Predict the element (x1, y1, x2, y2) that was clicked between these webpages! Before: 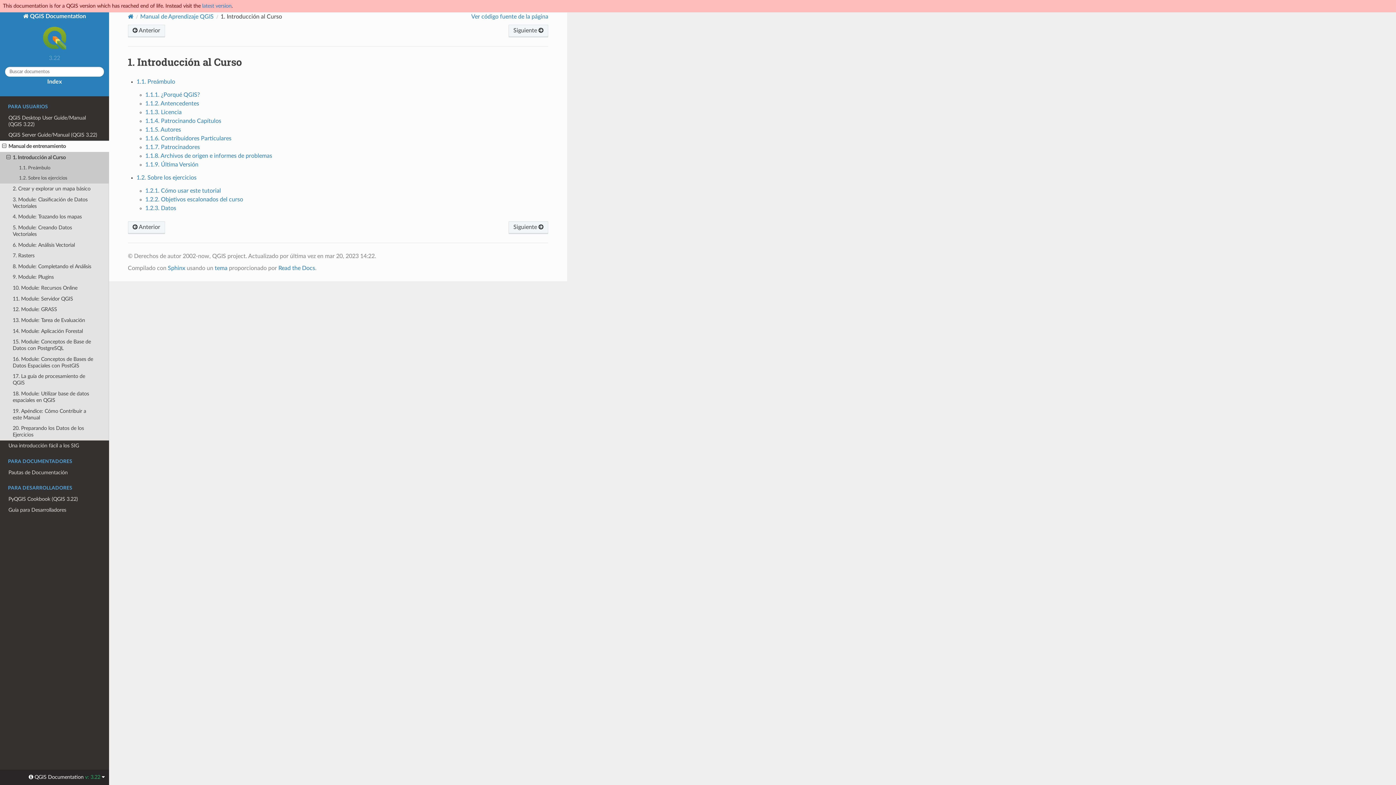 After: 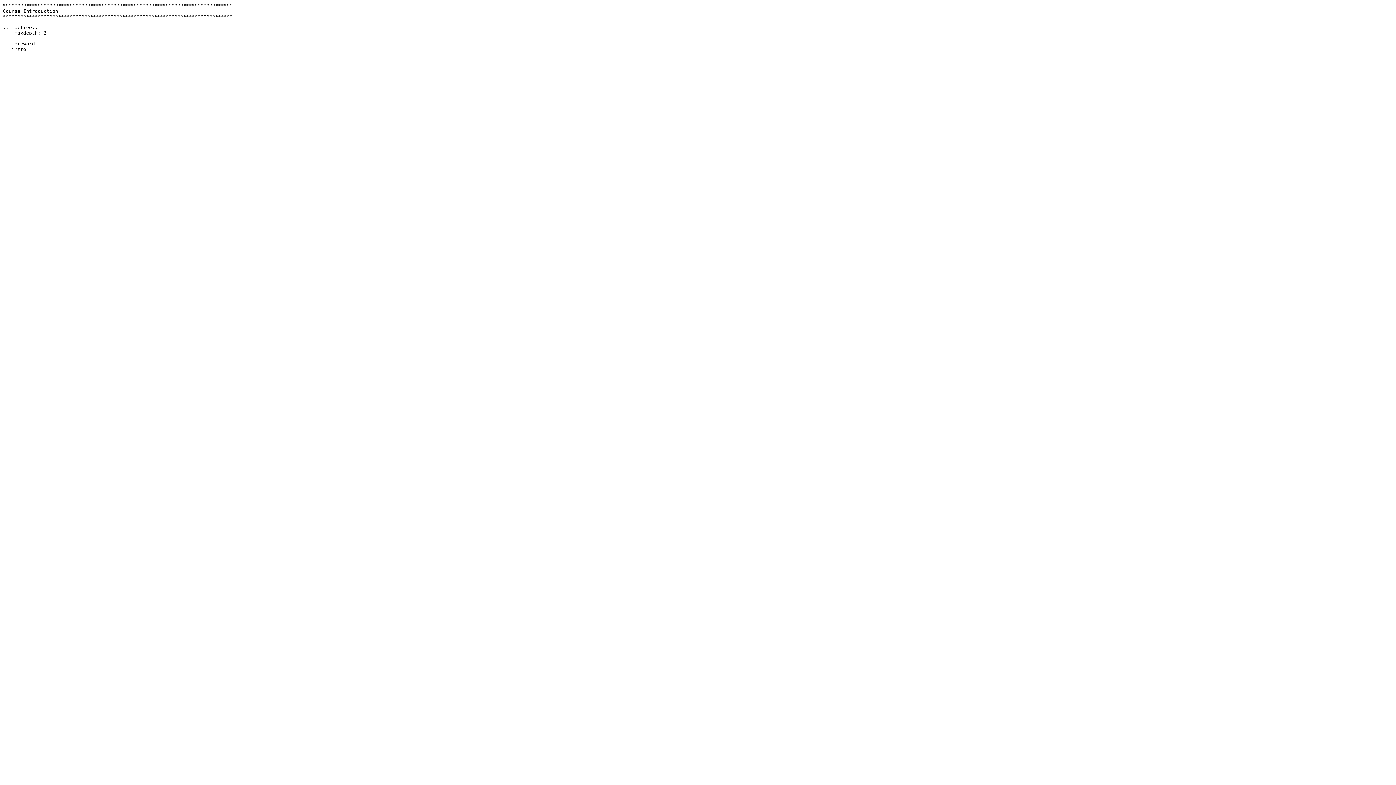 Action: label: Ver código fuente de la página bbox: (471, 13, 548, 19)